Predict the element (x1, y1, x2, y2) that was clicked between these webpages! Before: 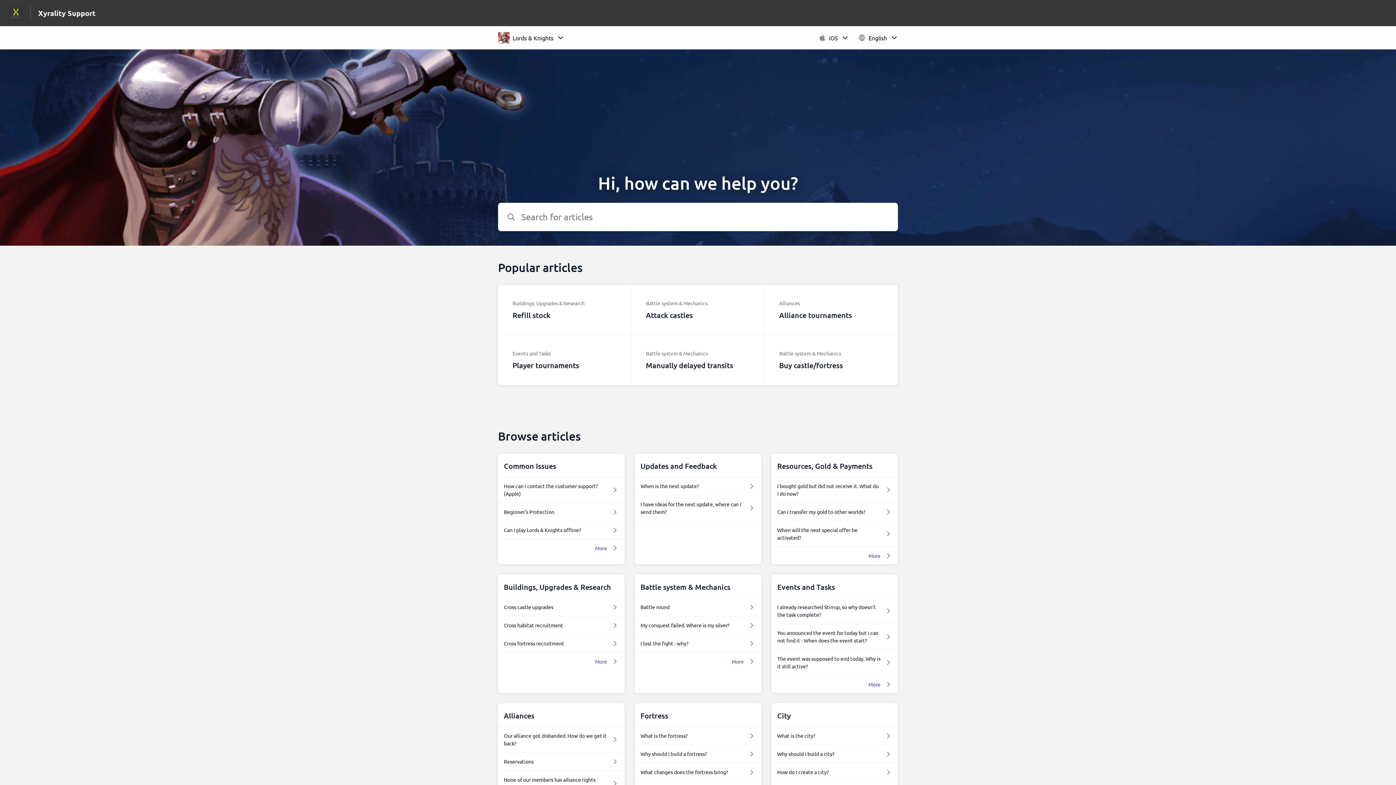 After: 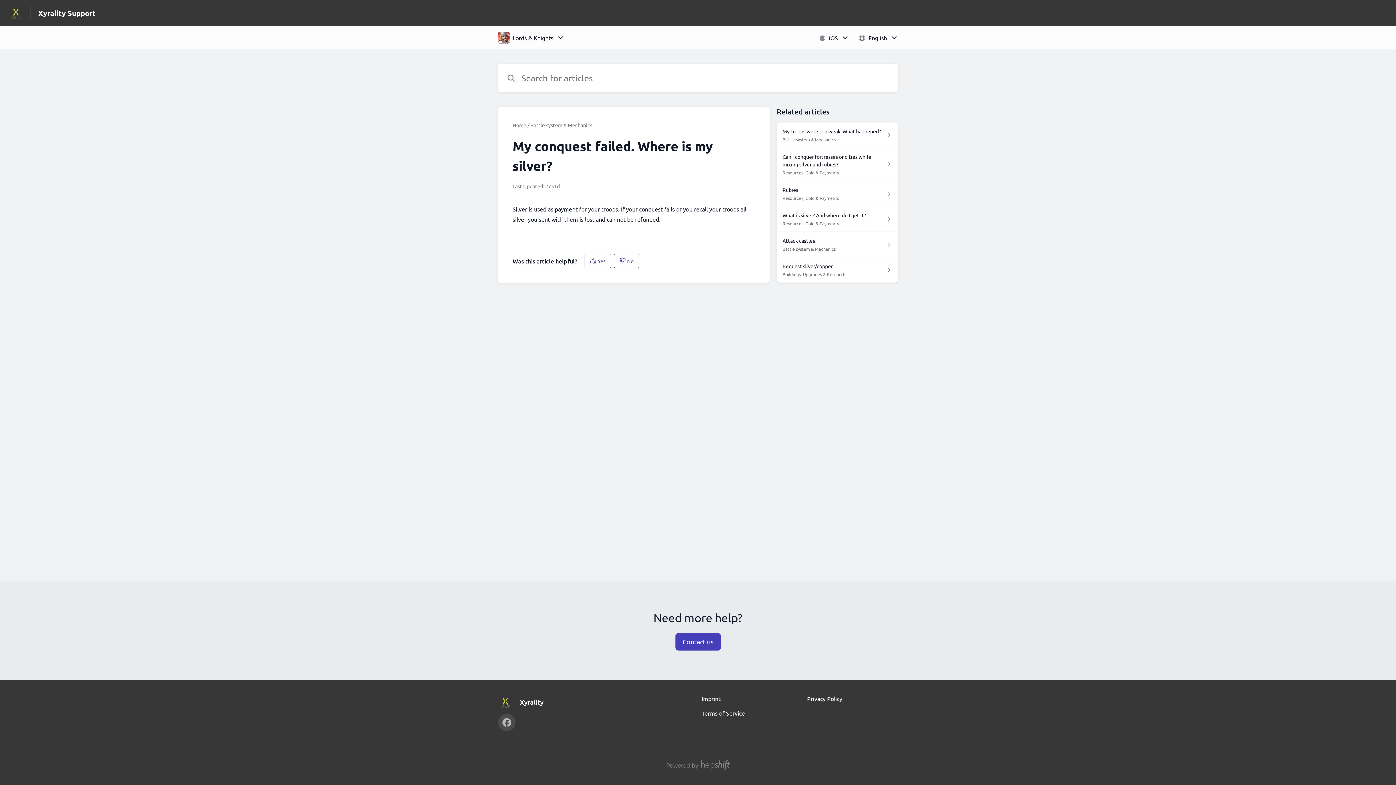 Action: label: My conquest failed. Where is my silver? bbox: (640, 621, 755, 629)